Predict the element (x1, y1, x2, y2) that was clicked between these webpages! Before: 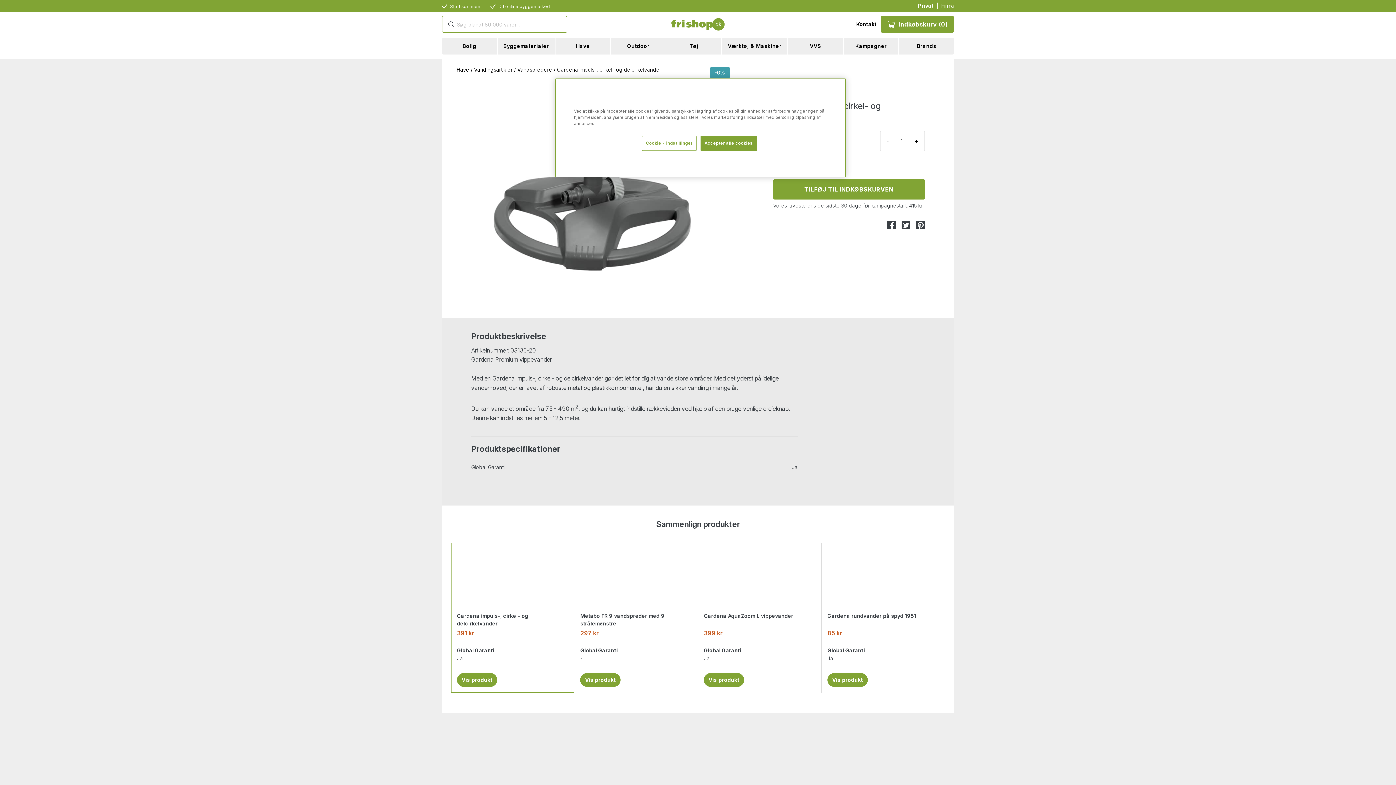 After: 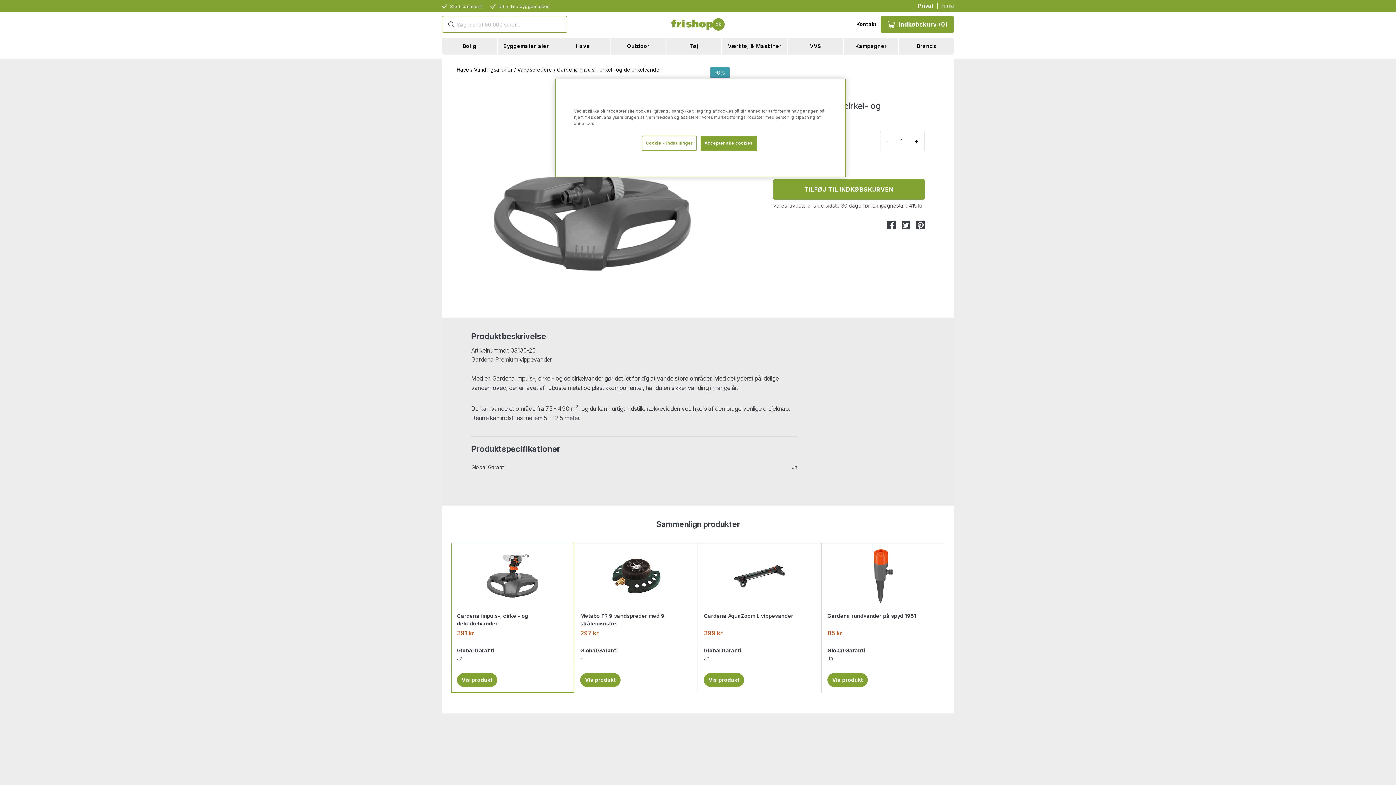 Action: bbox: (901, 220, 910, 229)